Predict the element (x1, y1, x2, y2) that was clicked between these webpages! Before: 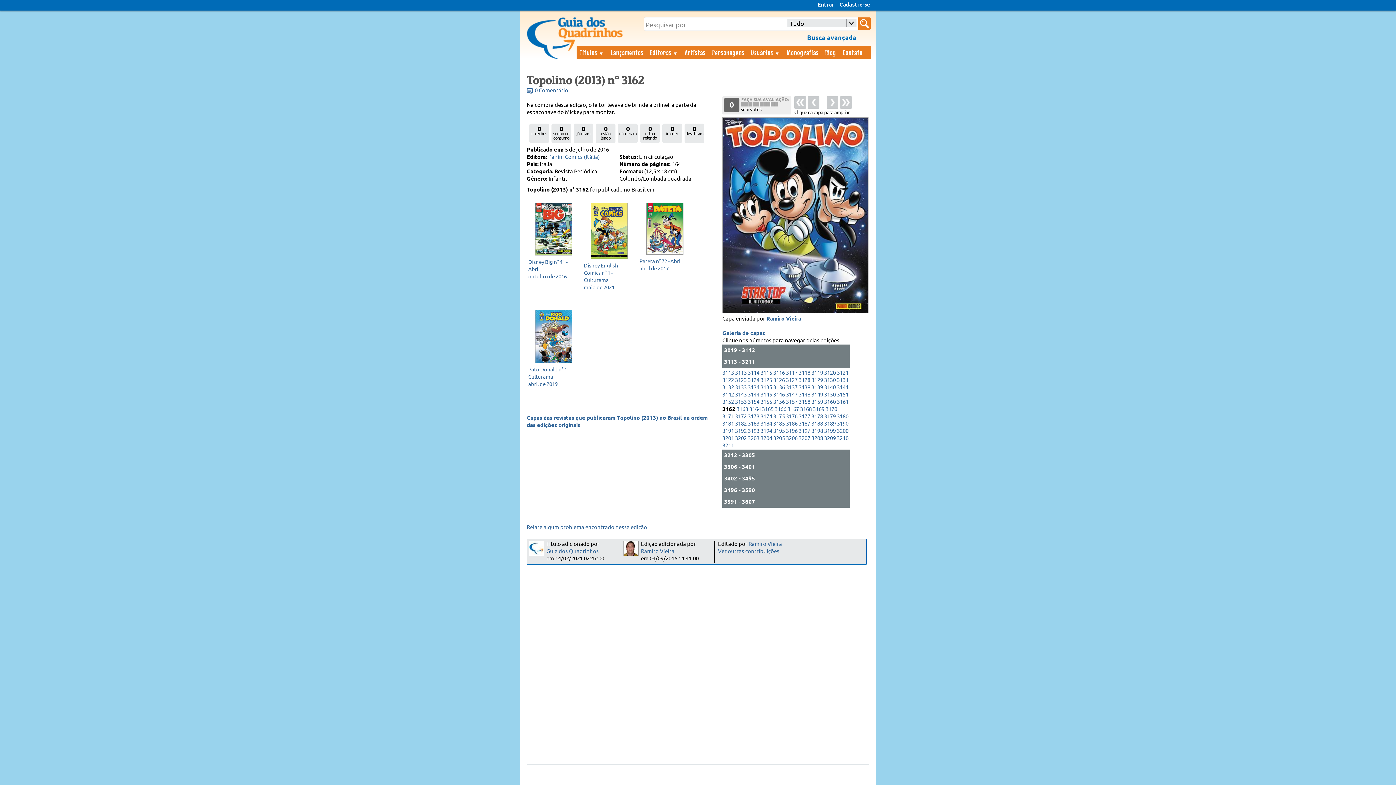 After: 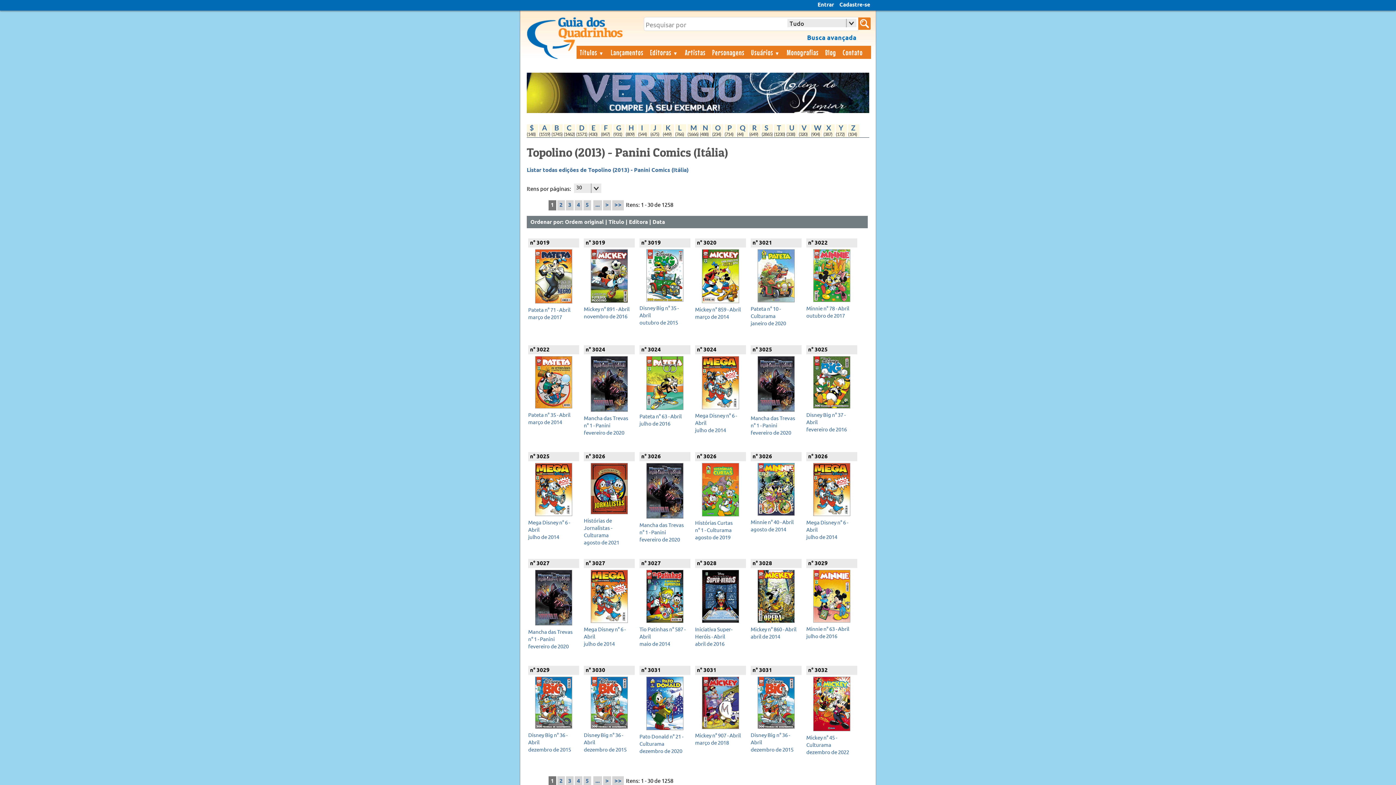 Action: bbox: (526, 414, 708, 429) label: Capas das revistas que publicaram Topolino (2013) no Brasil na ordem das edições originais